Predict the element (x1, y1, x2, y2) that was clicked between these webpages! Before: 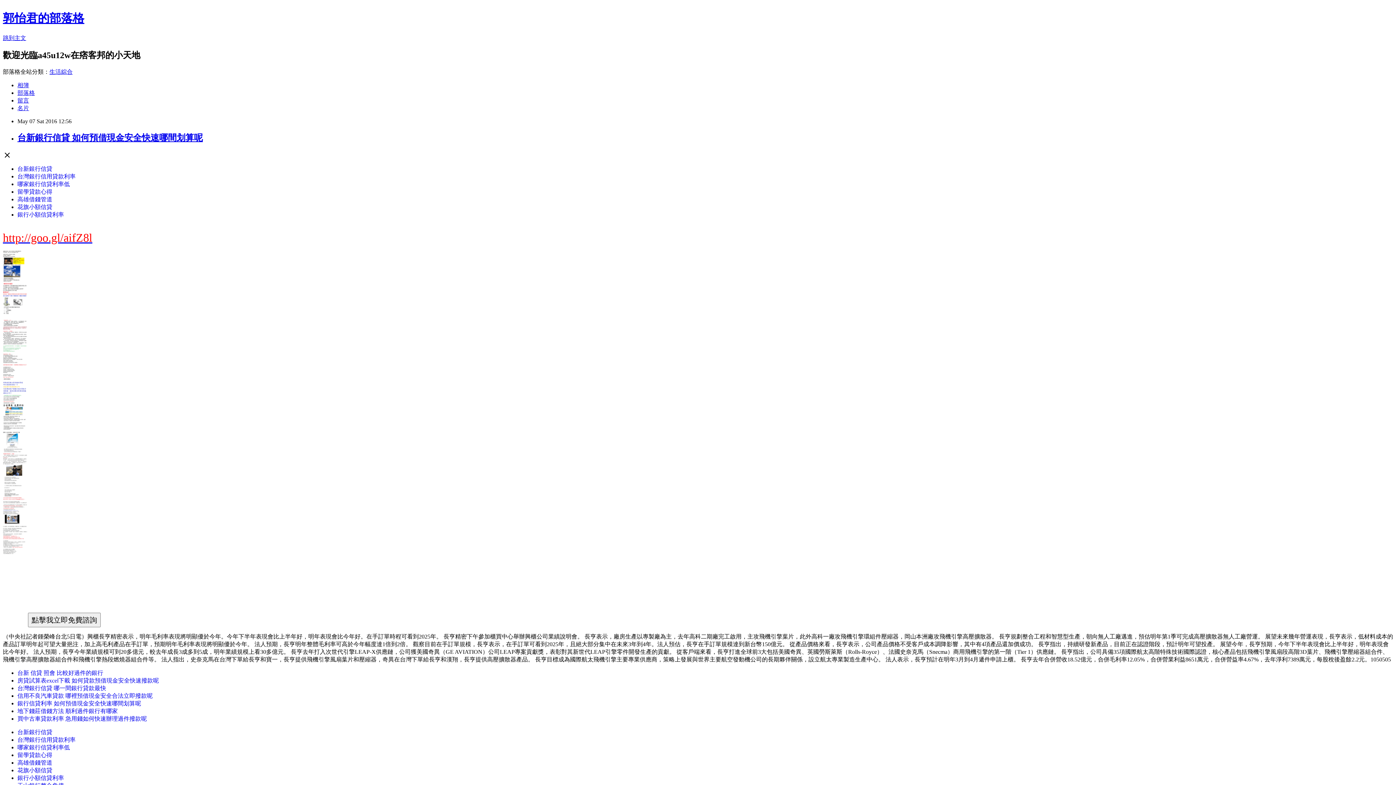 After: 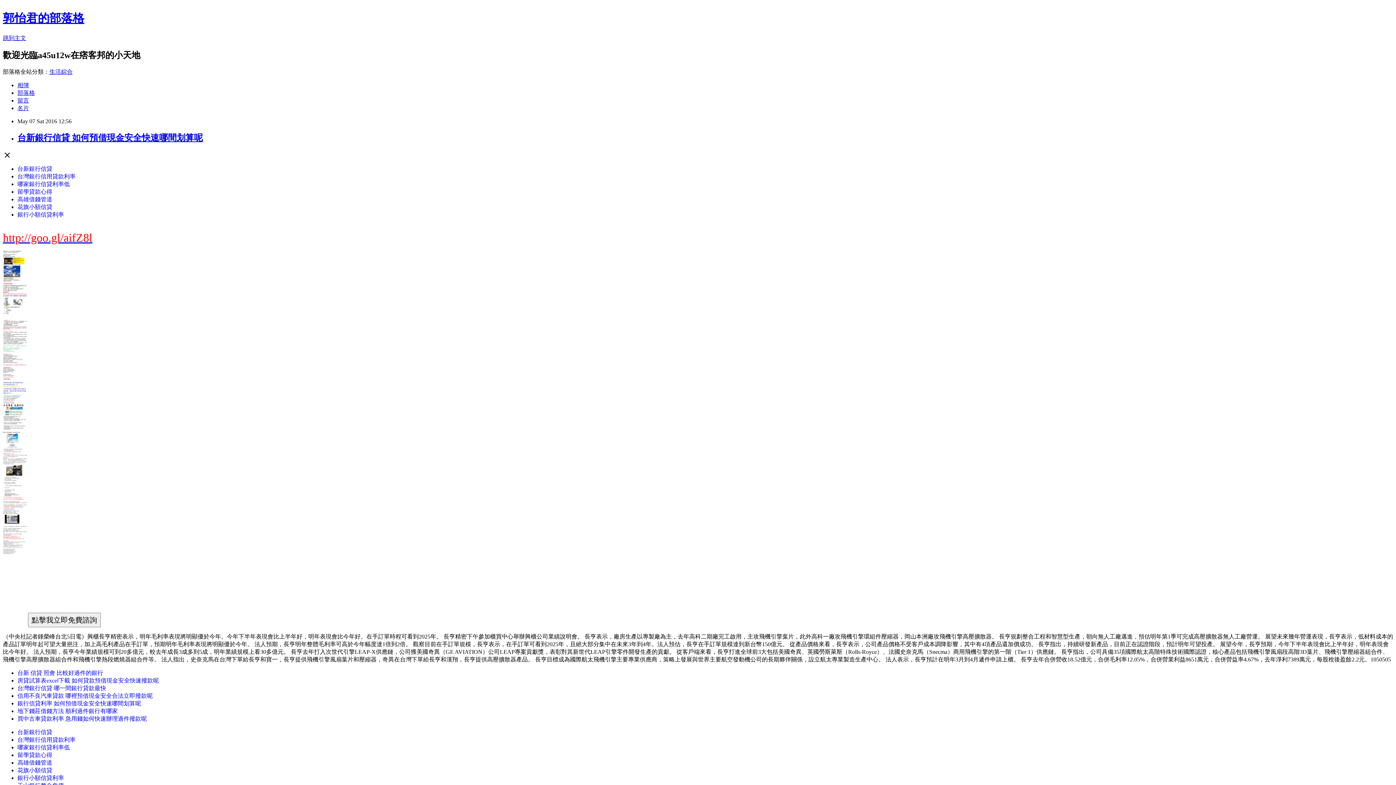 Action: bbox: (17, 670, 103, 676) label: 台新 信貸 照會 比較好過件的銀行